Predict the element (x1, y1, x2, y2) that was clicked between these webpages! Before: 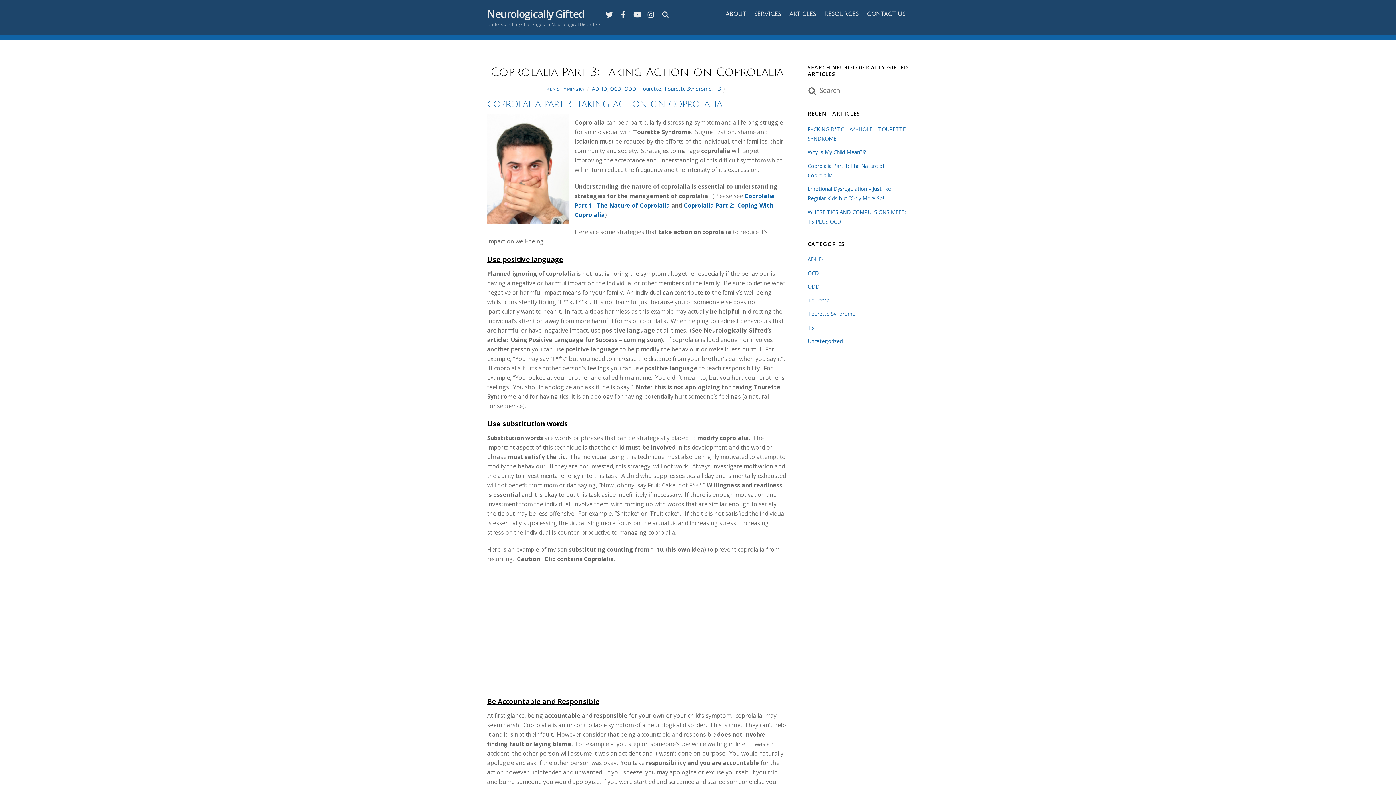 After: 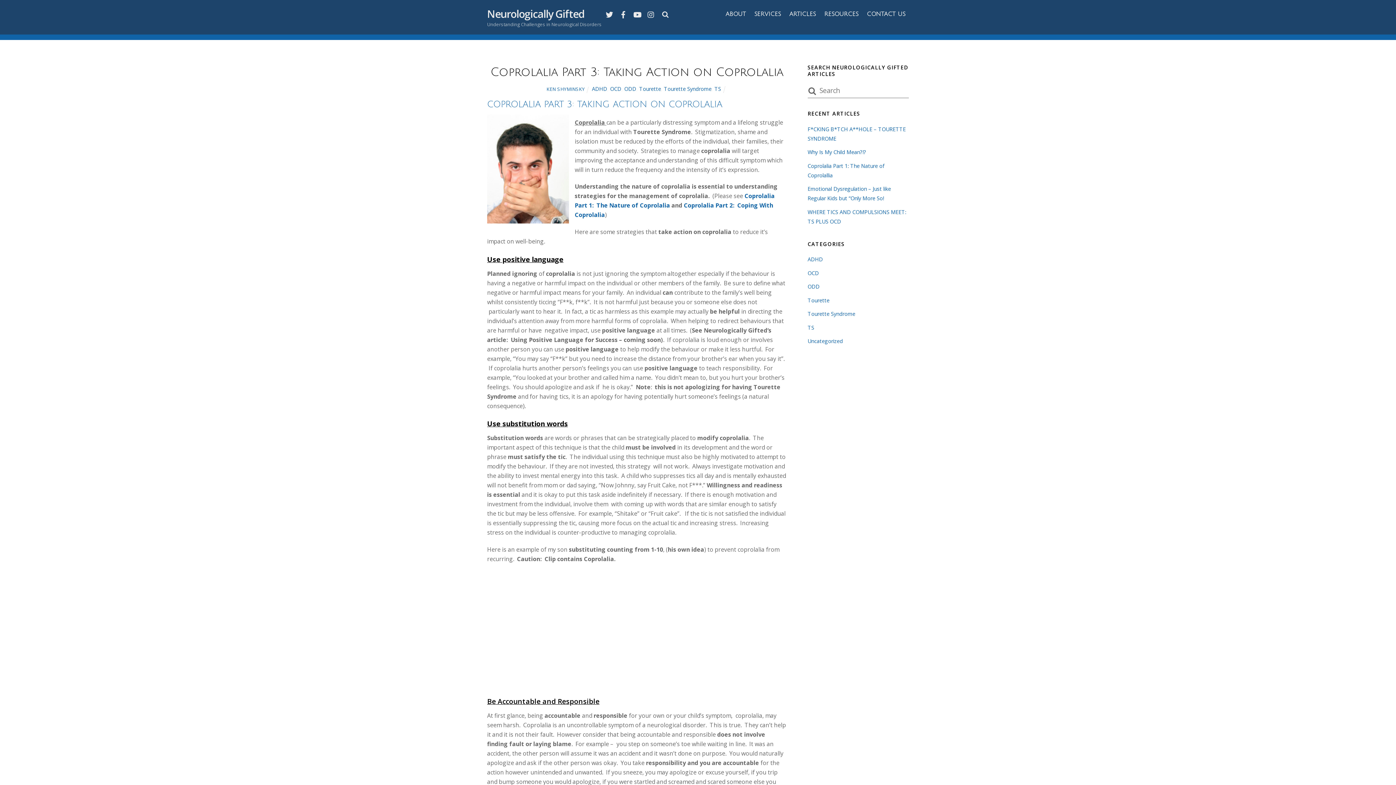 Action: bbox: (490, 65, 783, 78) label: Coprolalia Part 3: Taking Action on Coprolalia